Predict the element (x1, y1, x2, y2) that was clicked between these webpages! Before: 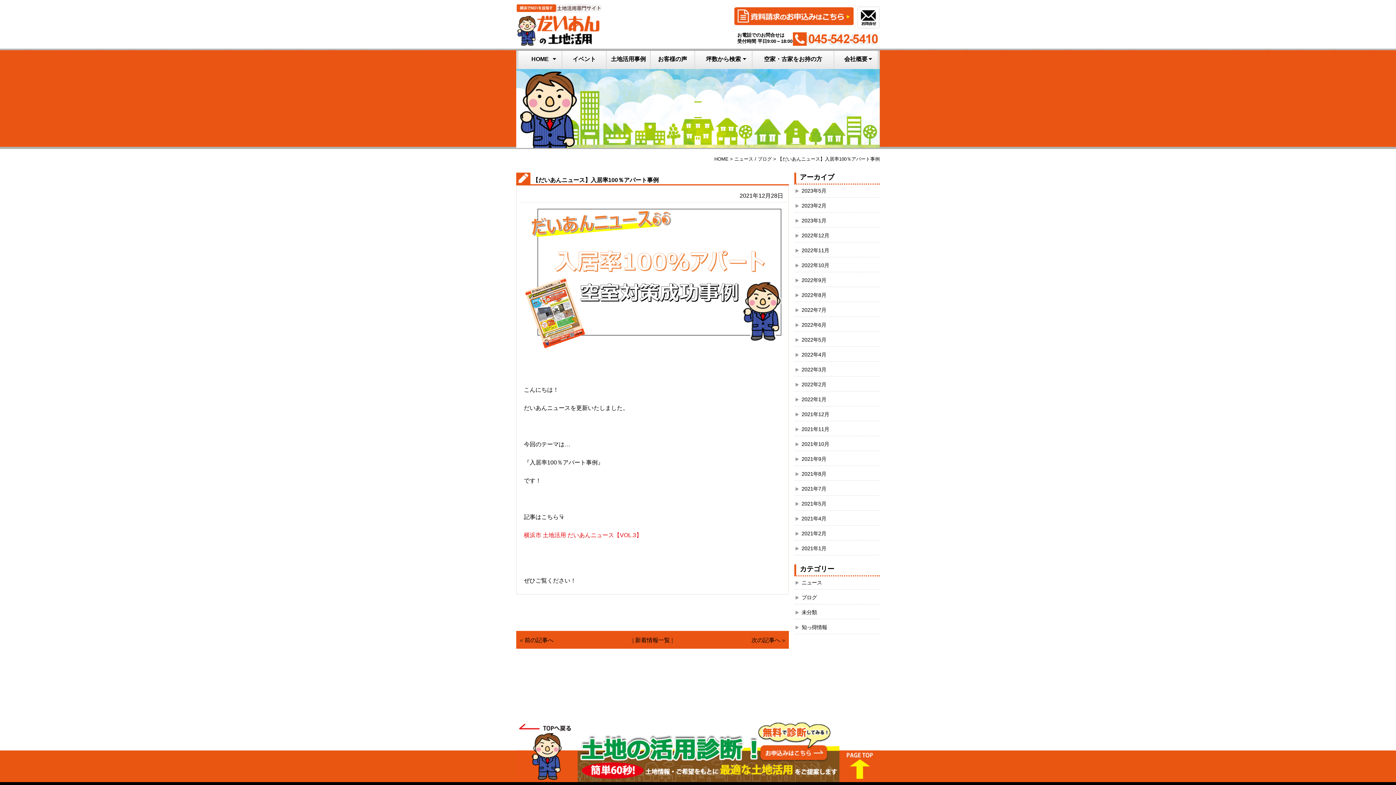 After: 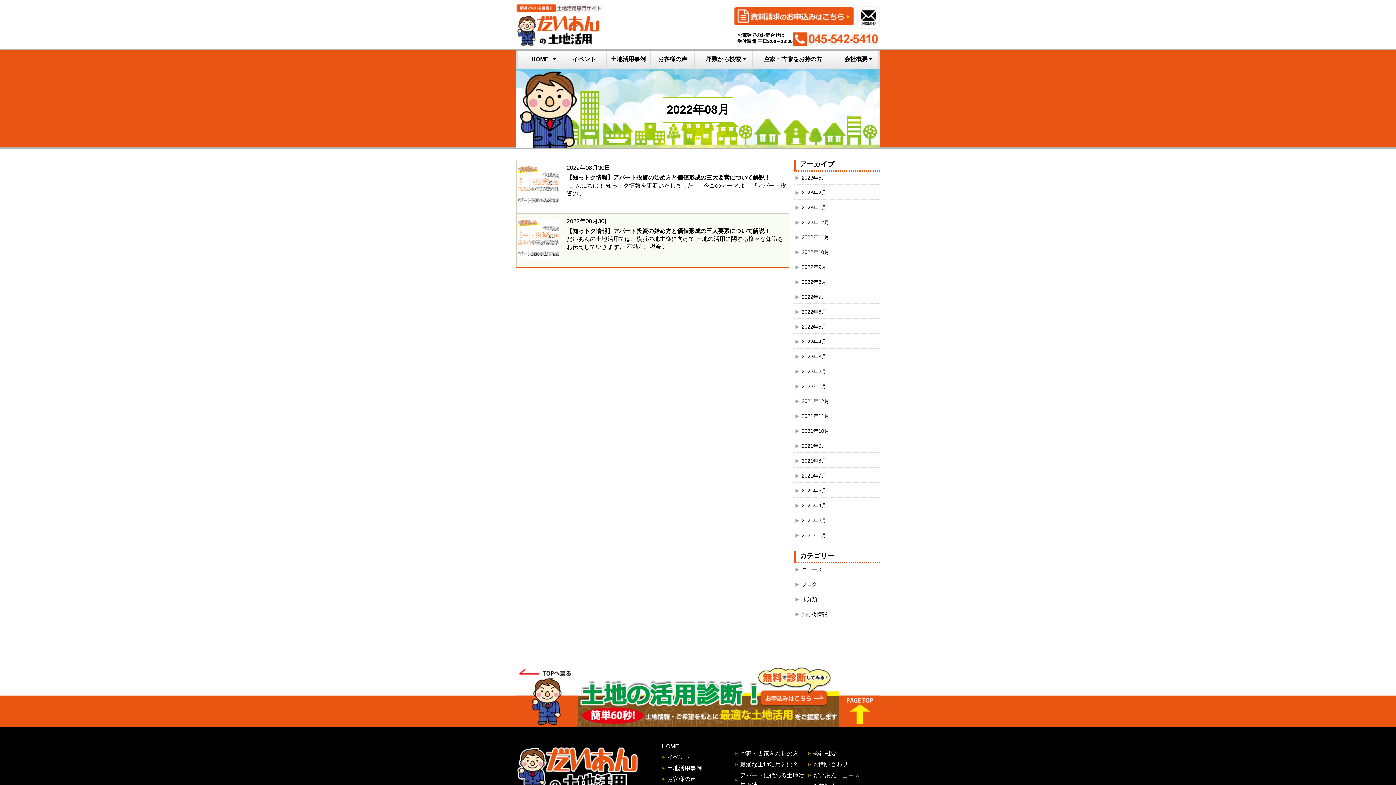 Action: bbox: (794, 289, 880, 302) label: 2022年8月